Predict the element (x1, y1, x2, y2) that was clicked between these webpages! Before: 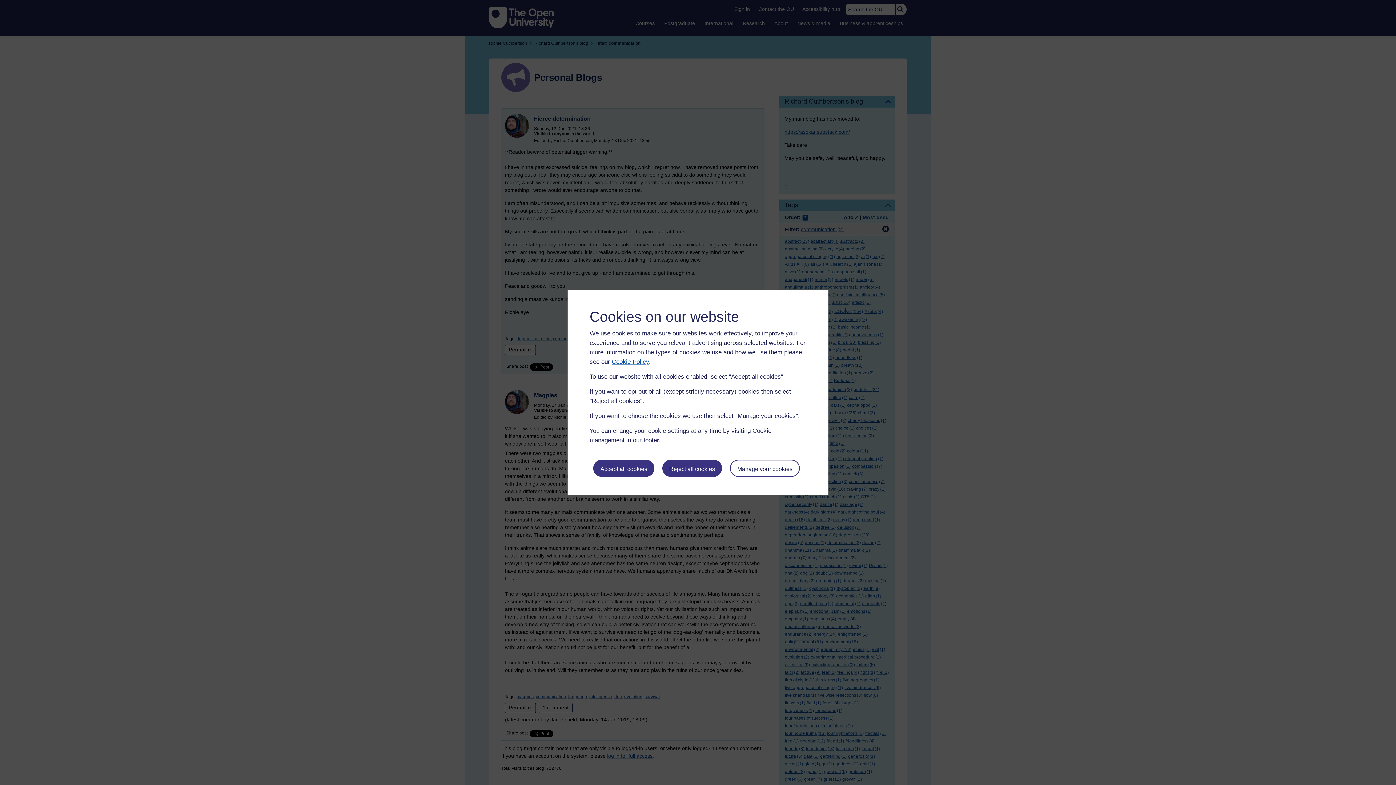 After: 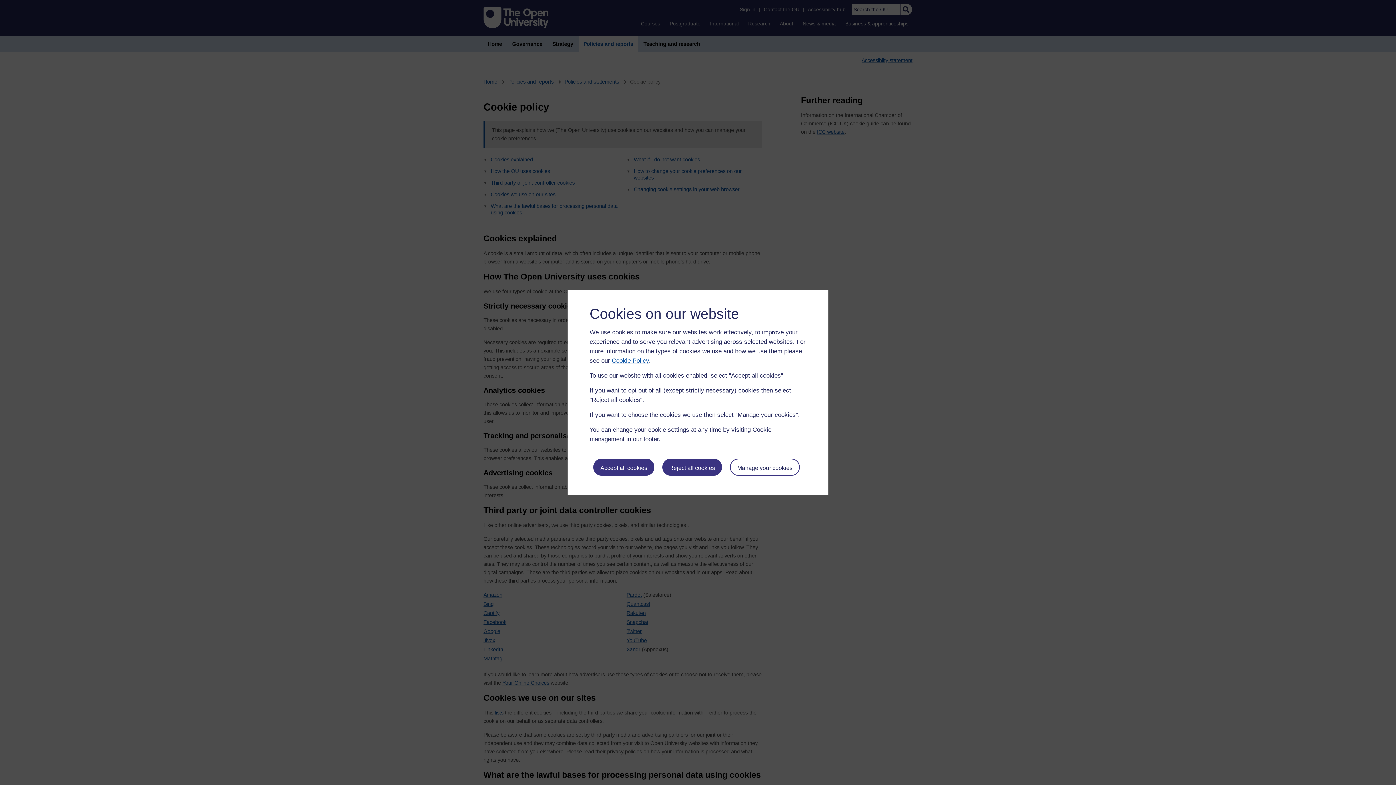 Action: bbox: (612, 358, 649, 365) label: Cookie Policy